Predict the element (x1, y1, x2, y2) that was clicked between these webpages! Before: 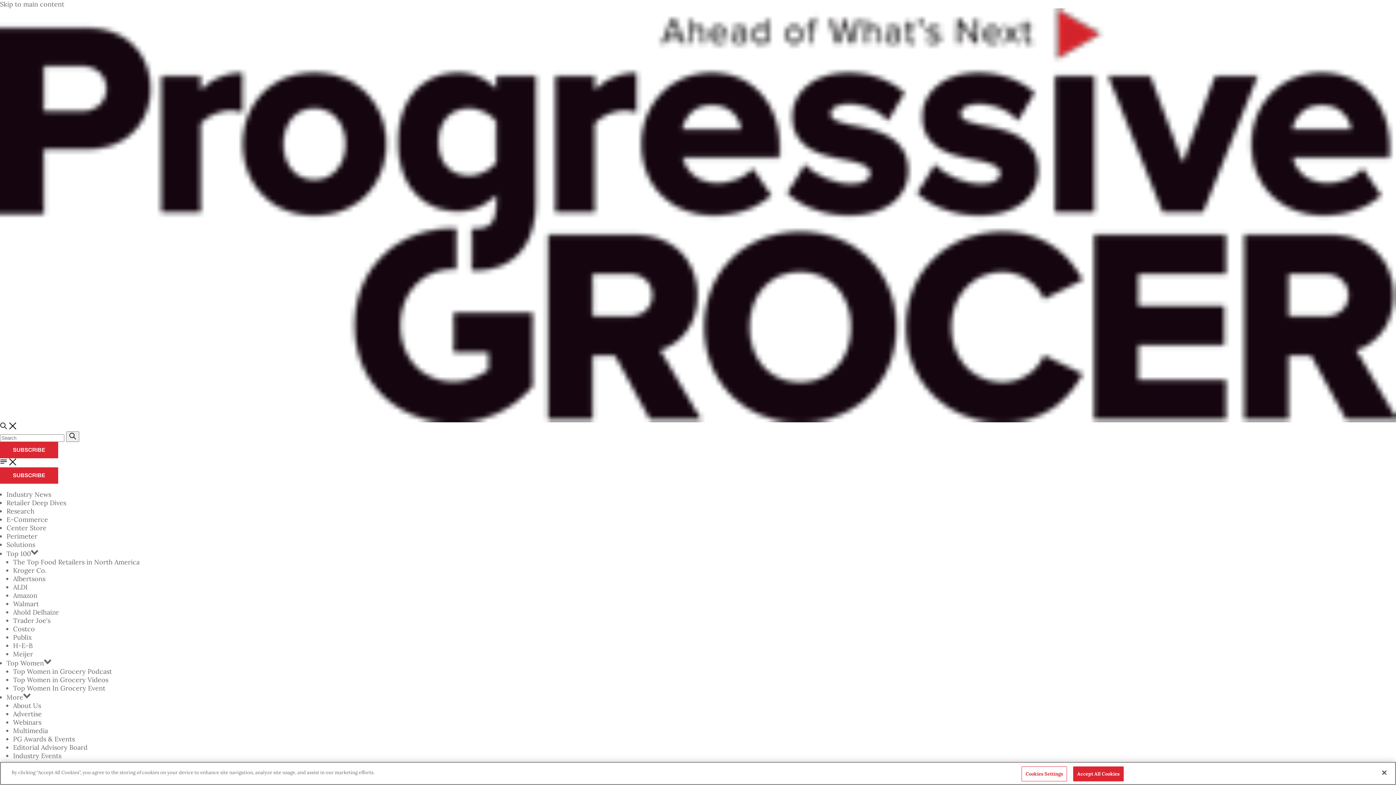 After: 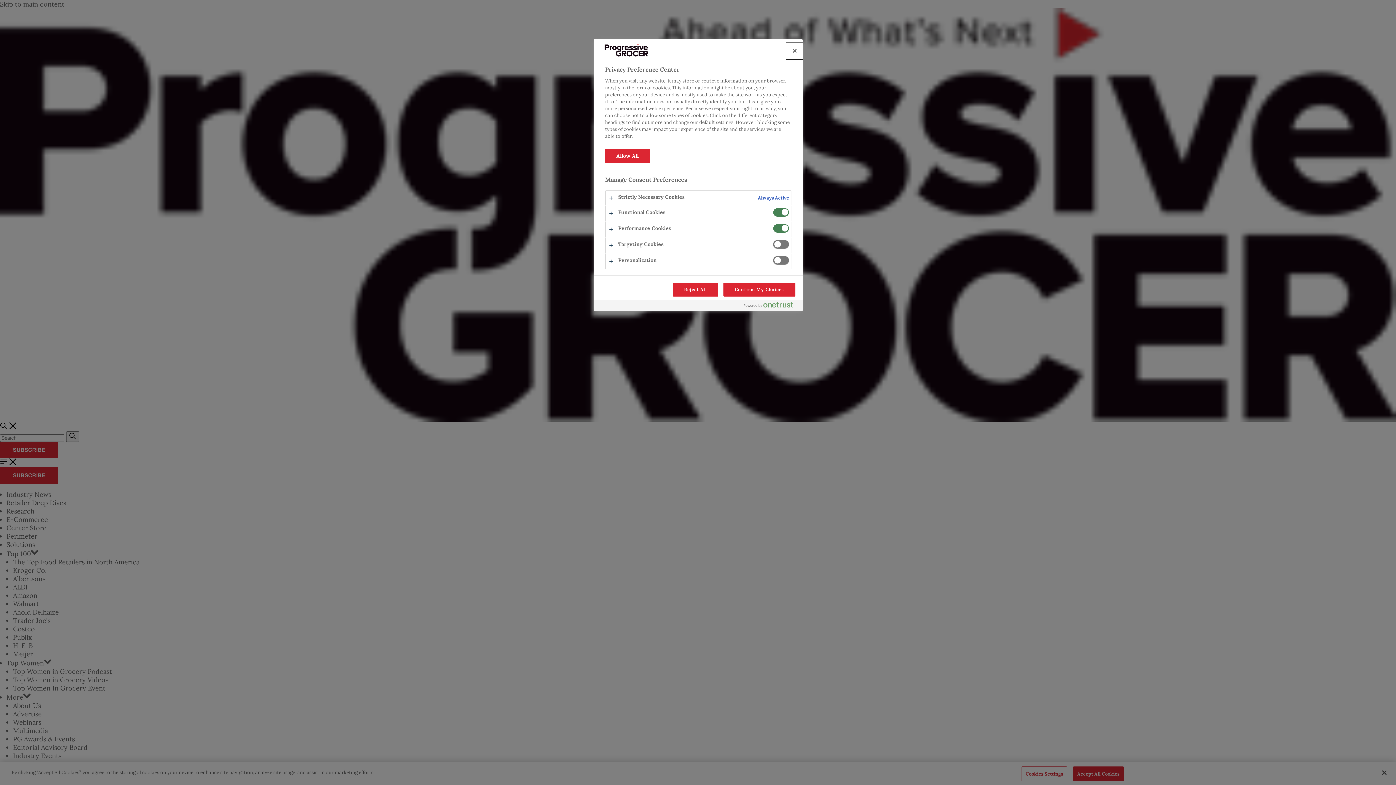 Action: bbox: (1021, 766, 1067, 781) label: Cookies Settings